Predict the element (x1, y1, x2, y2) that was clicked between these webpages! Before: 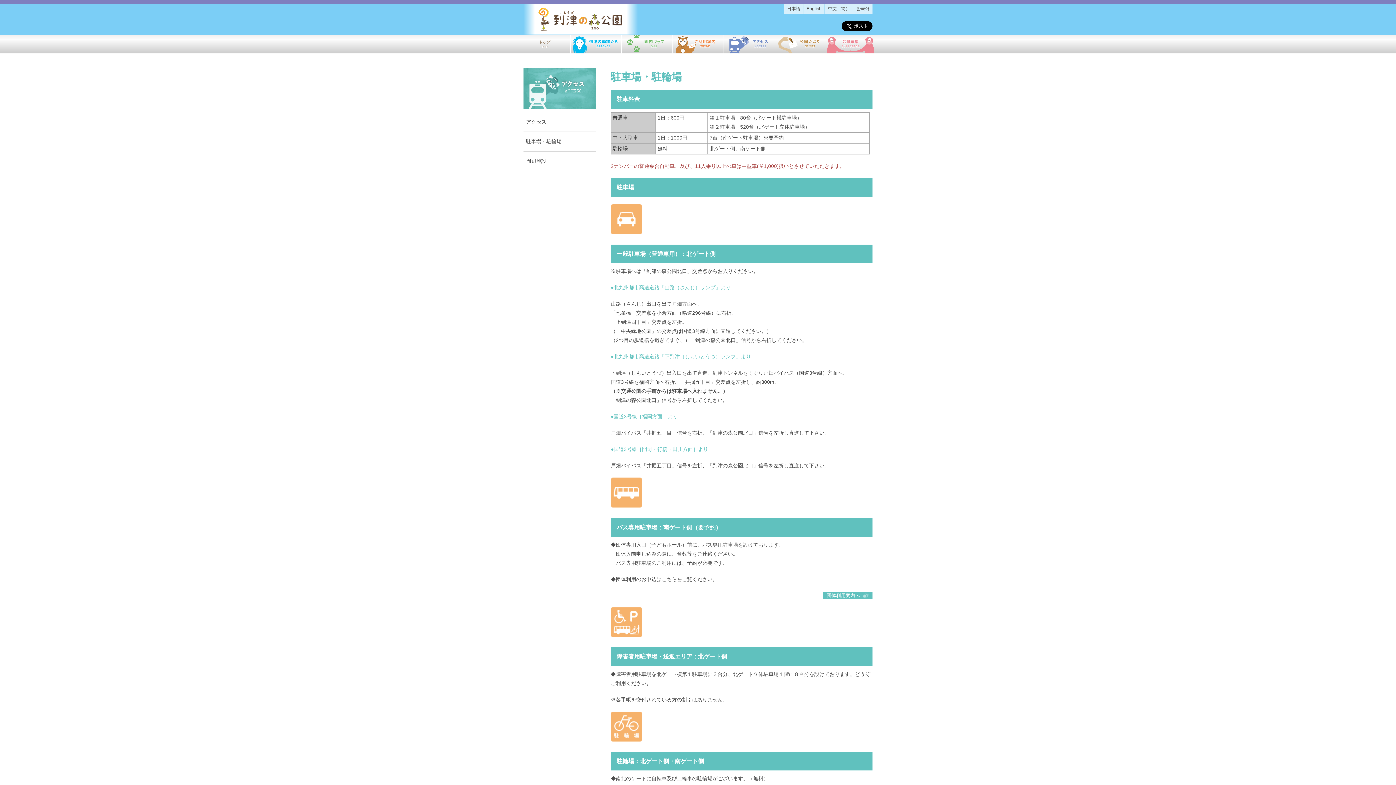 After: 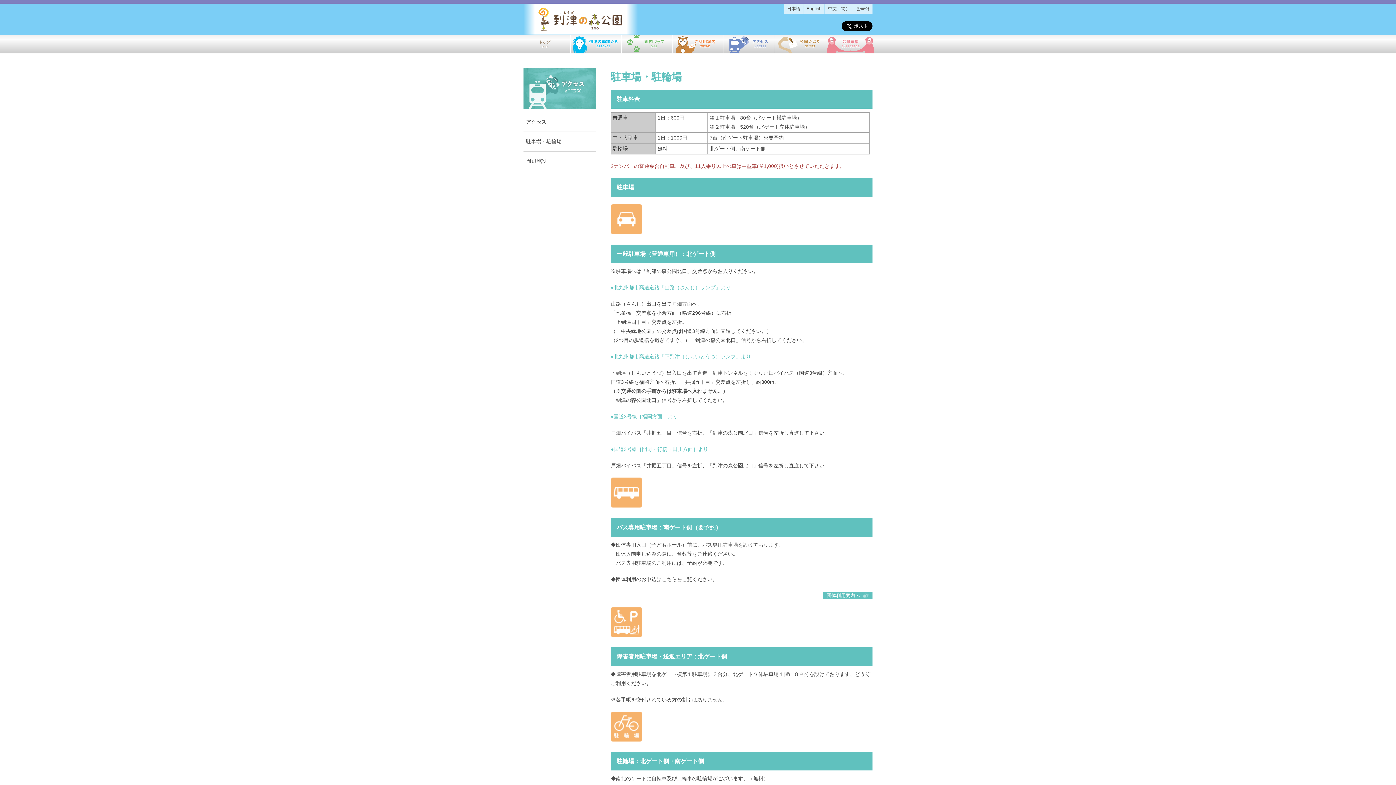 Action: label: 駐車場・駐輪場 bbox: (523, 131, 596, 151)